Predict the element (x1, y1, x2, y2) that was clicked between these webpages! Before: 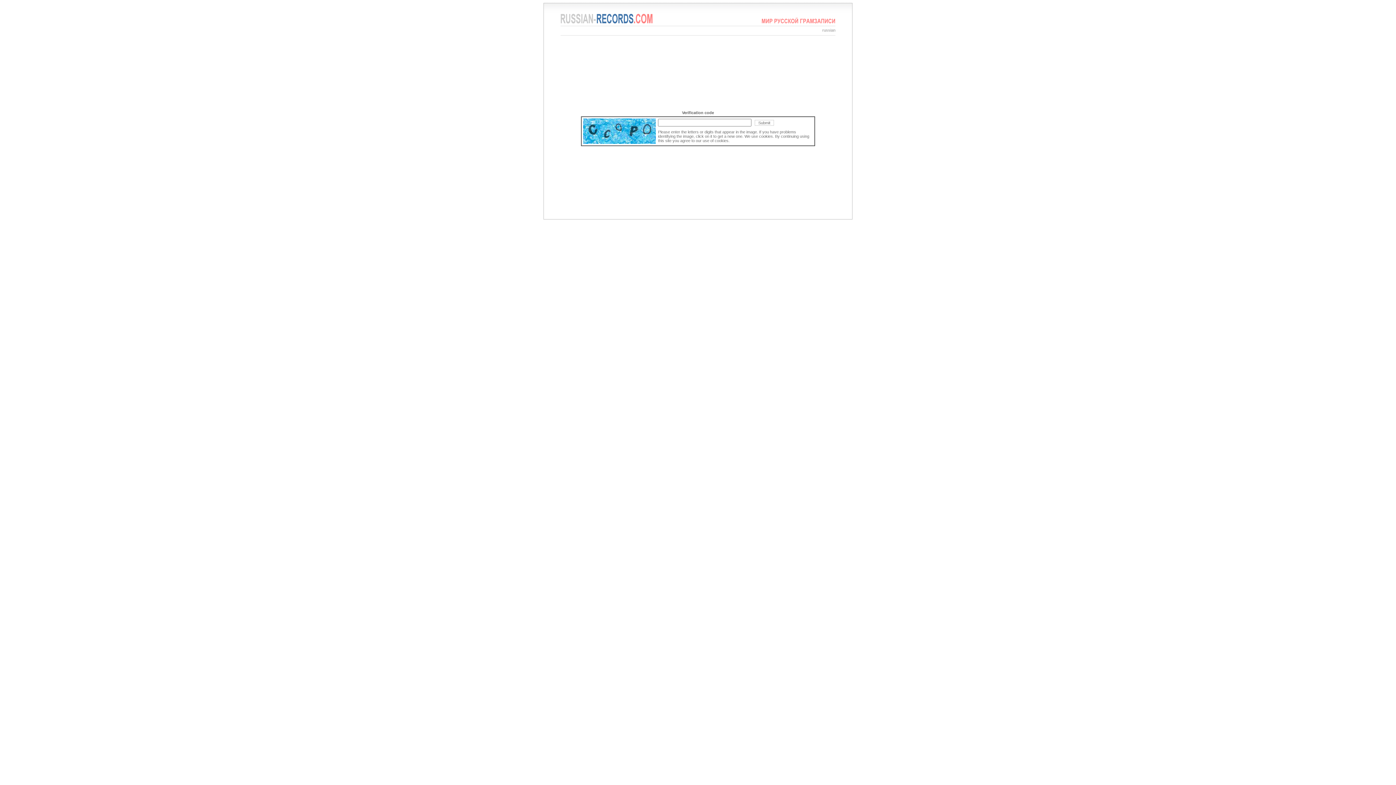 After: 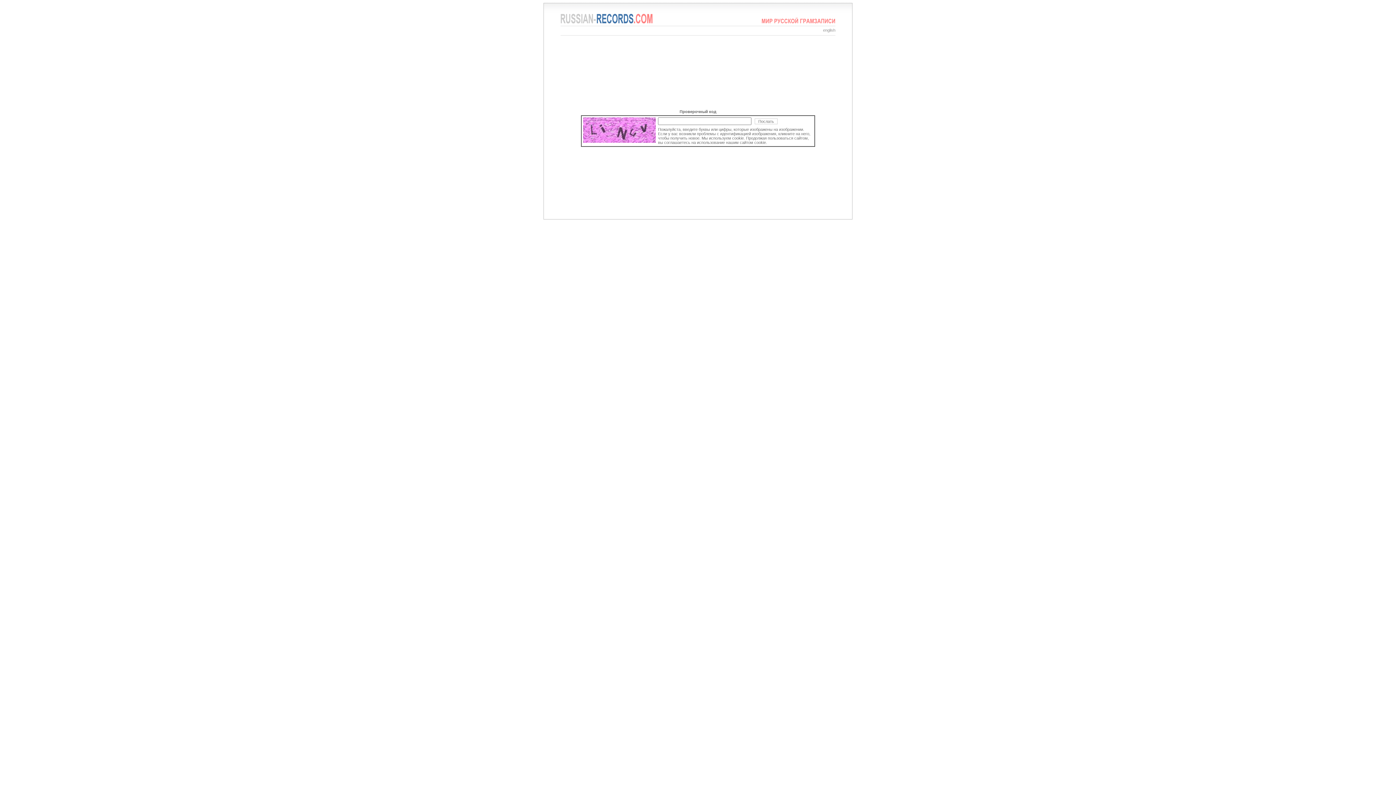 Action: bbox: (822, 28, 835, 32) label: russian